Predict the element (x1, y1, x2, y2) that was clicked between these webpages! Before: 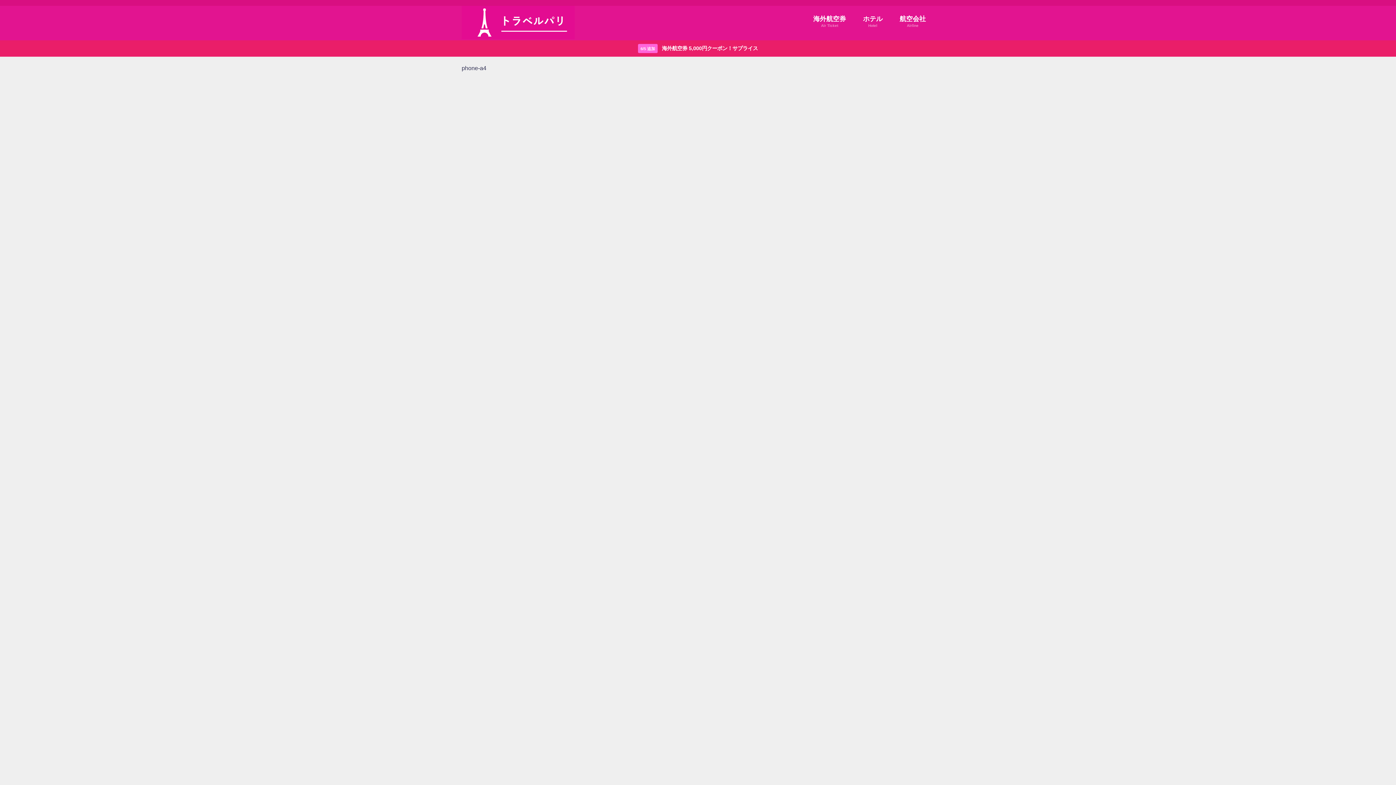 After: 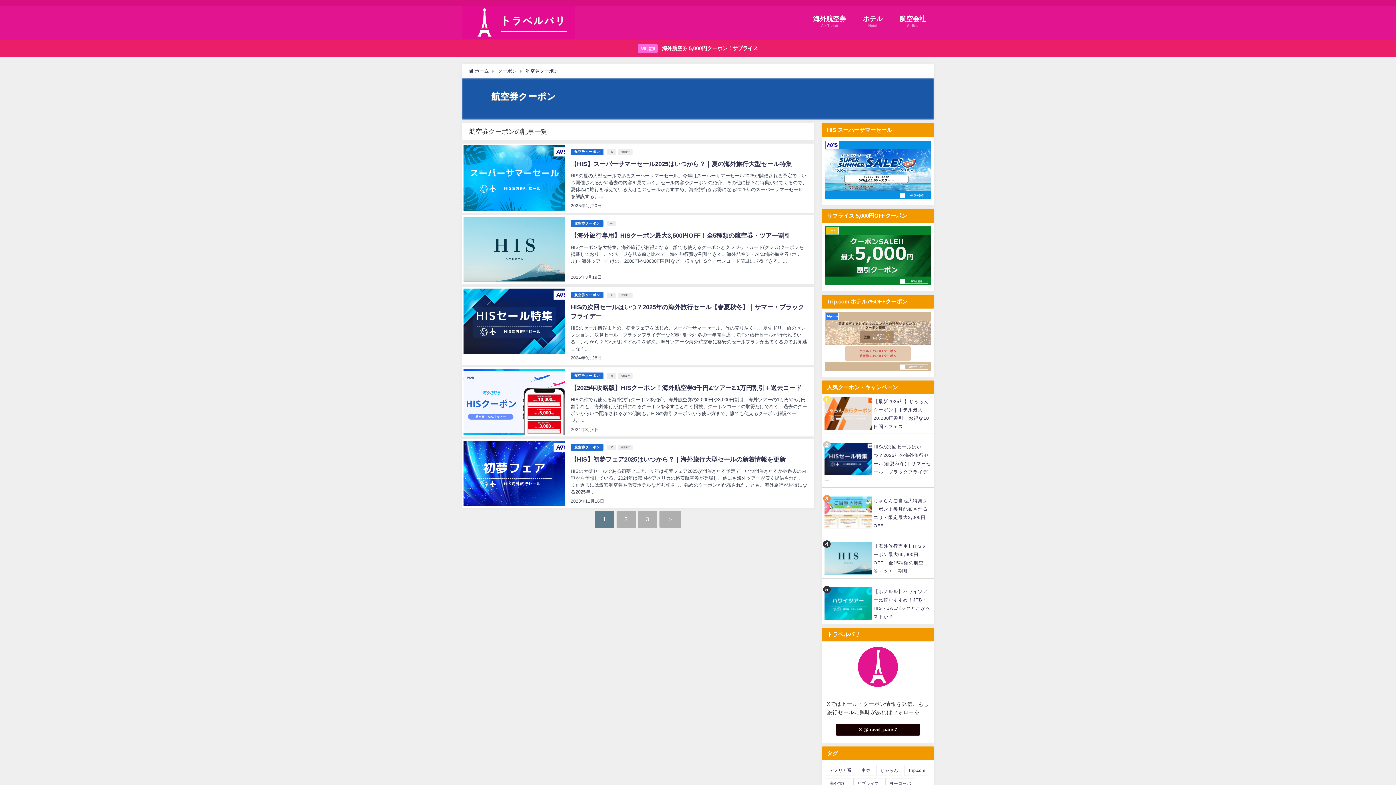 Action: label: 海外航空券
Air Ticket bbox: (804, 5, 854, 38)